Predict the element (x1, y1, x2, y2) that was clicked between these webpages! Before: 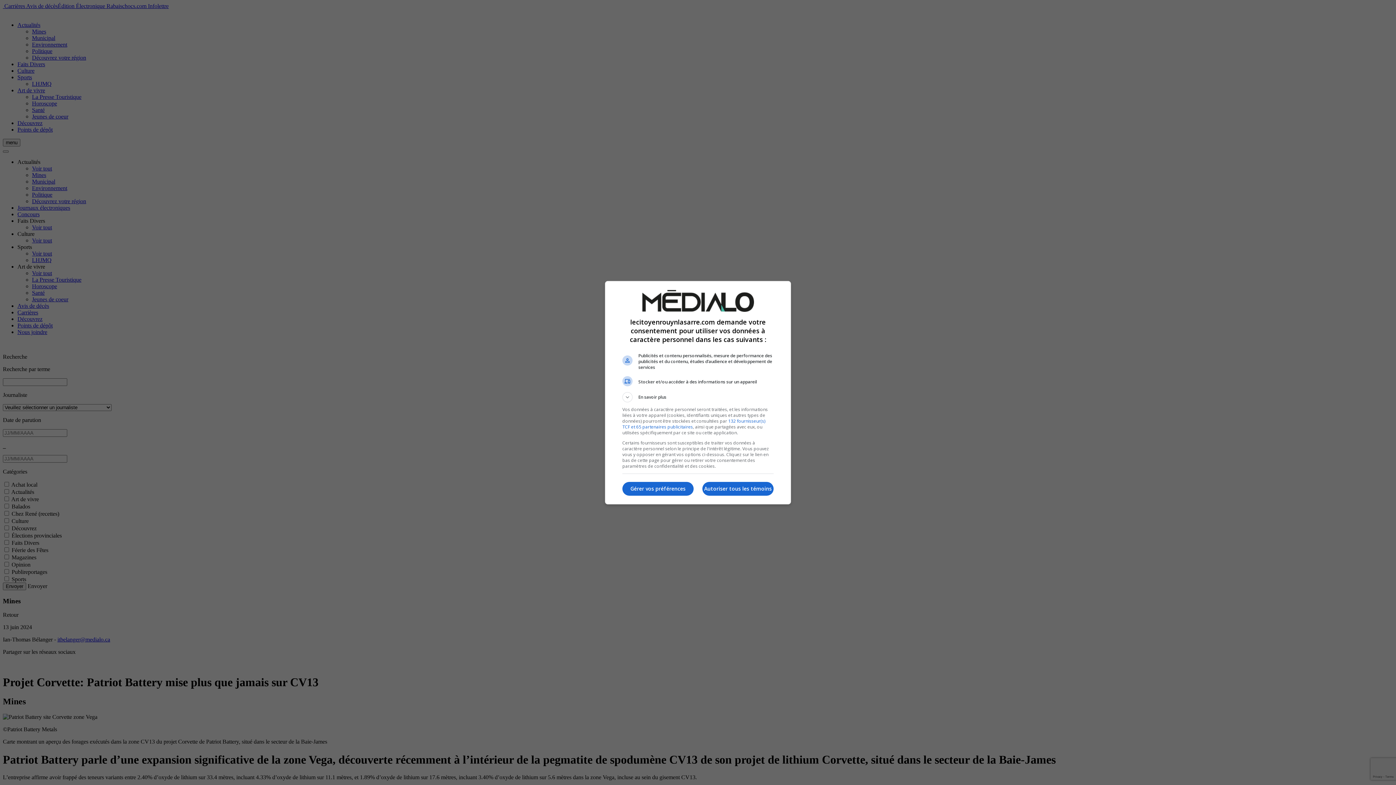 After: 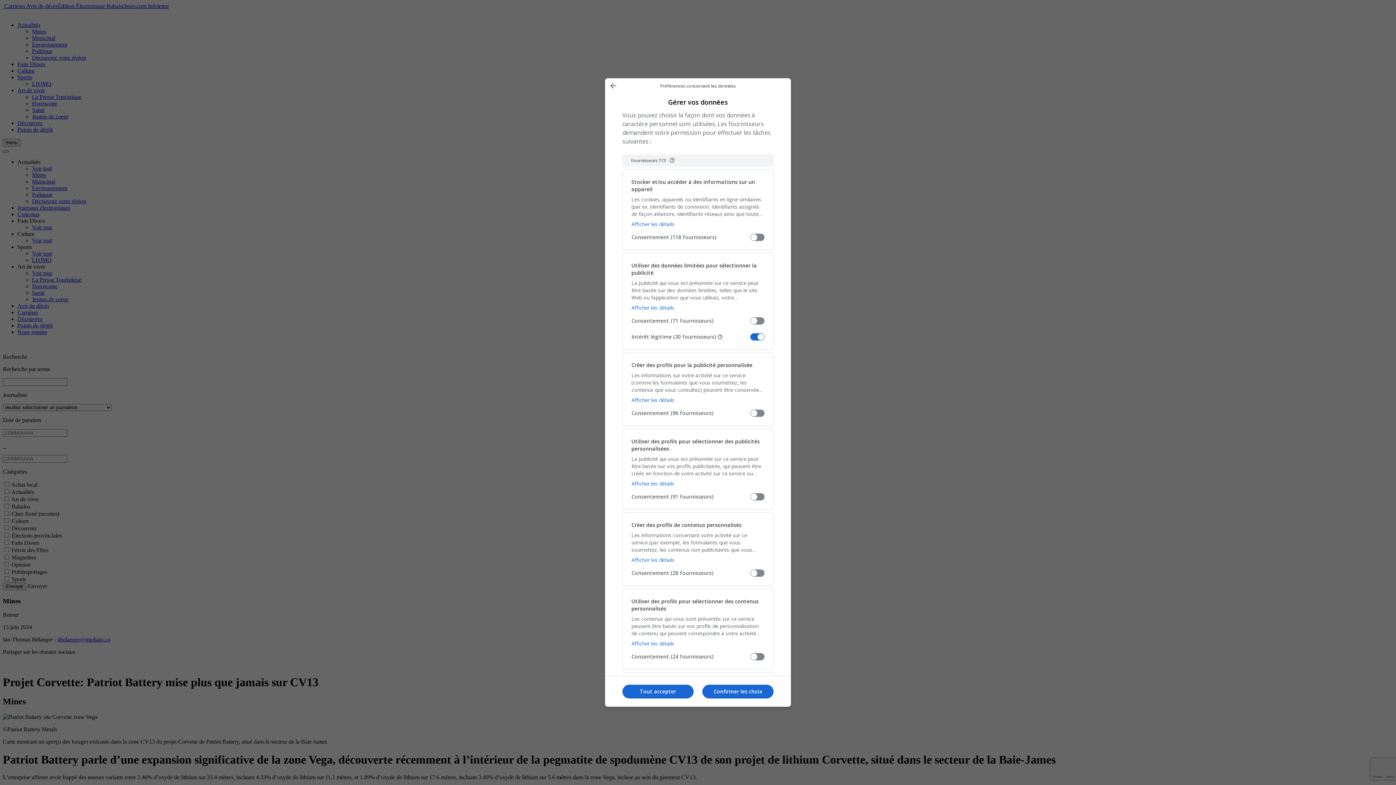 Action: label: Gérer vos préférences bbox: (622, 482, 693, 496)